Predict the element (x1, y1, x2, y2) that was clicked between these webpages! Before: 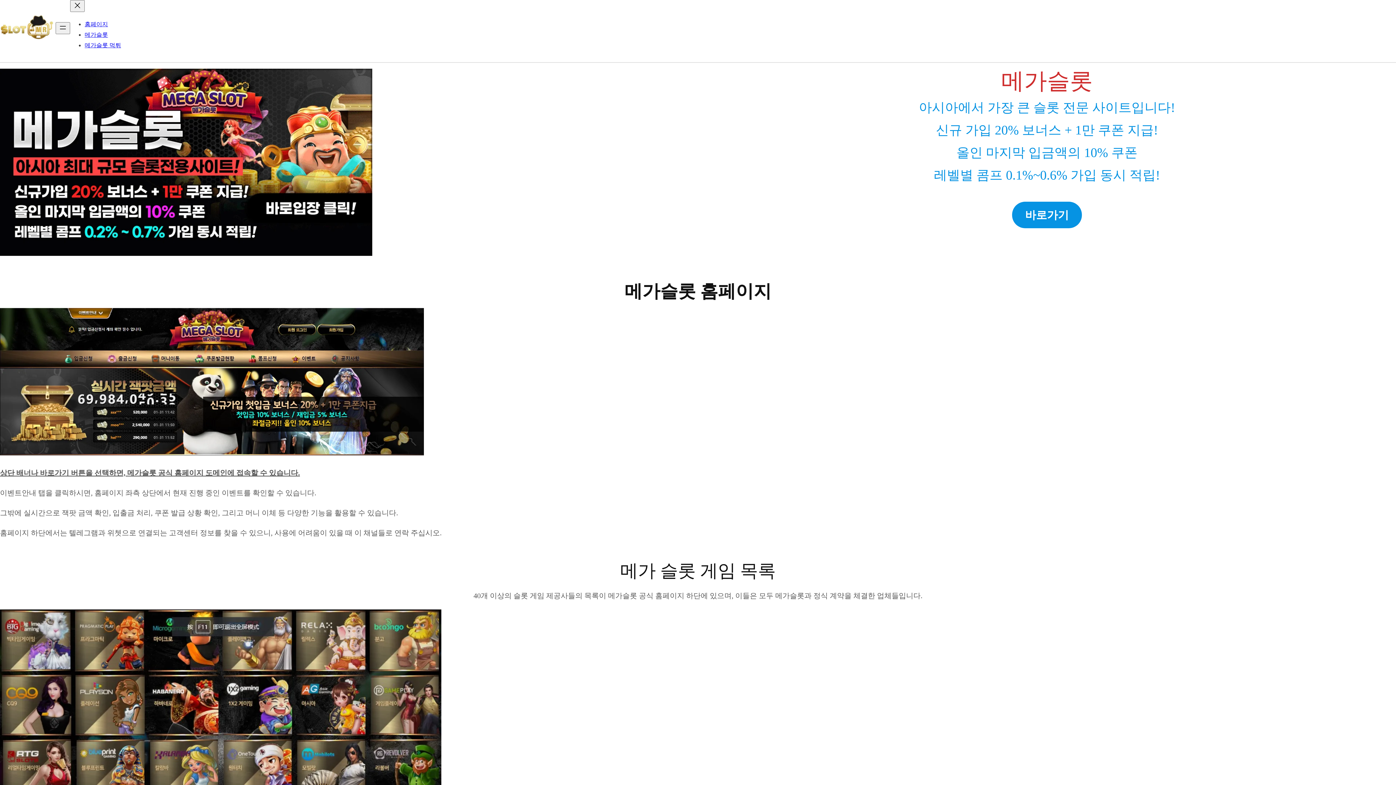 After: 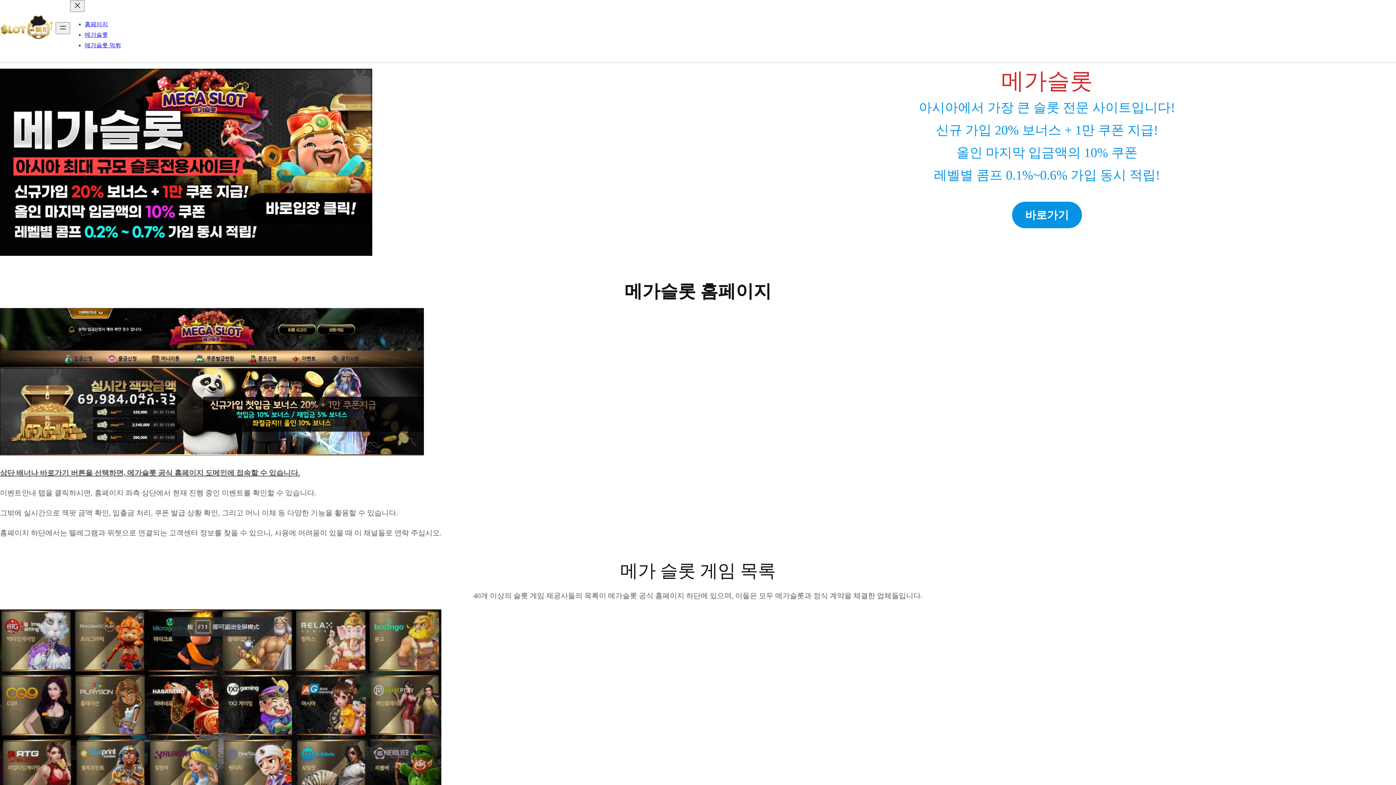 Action: bbox: (1012, 201, 1082, 228) label: 바로가기